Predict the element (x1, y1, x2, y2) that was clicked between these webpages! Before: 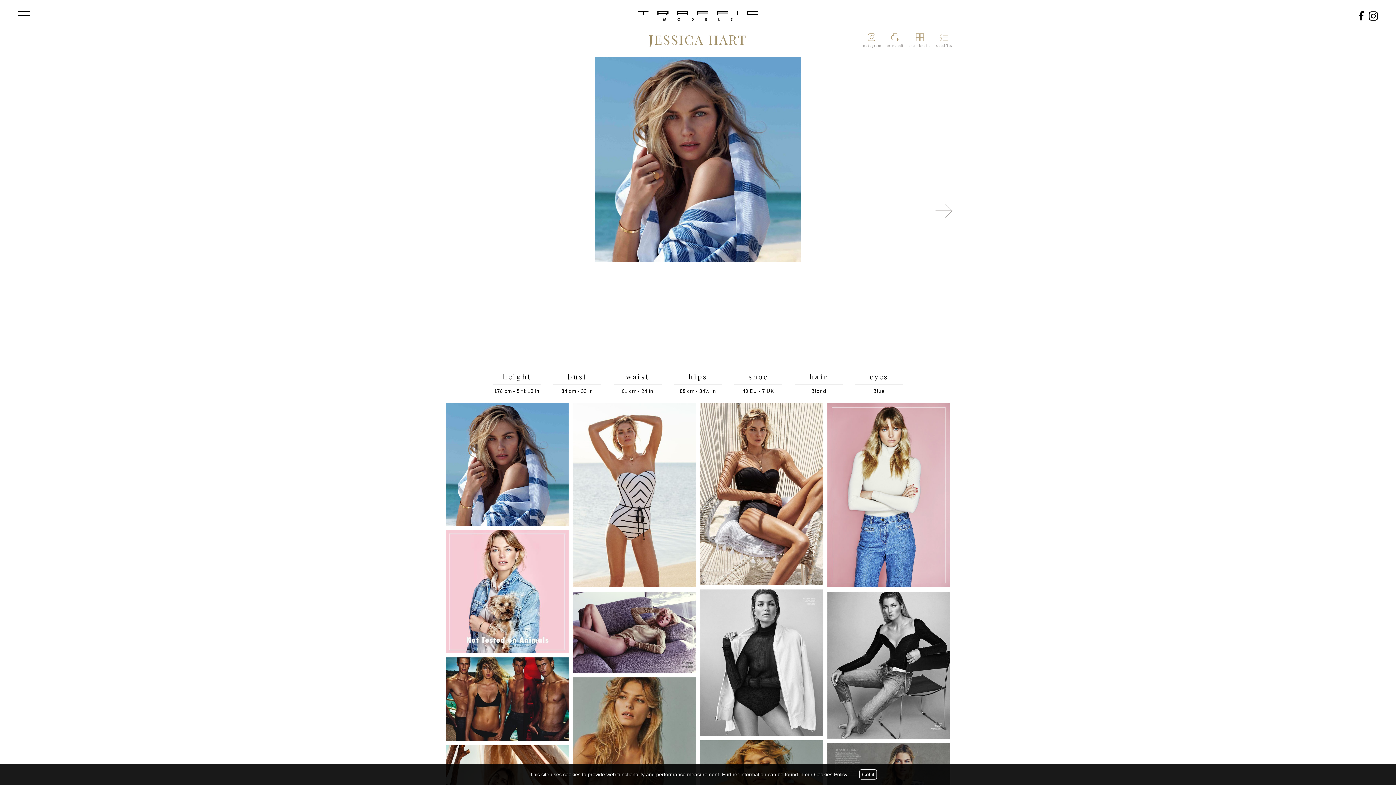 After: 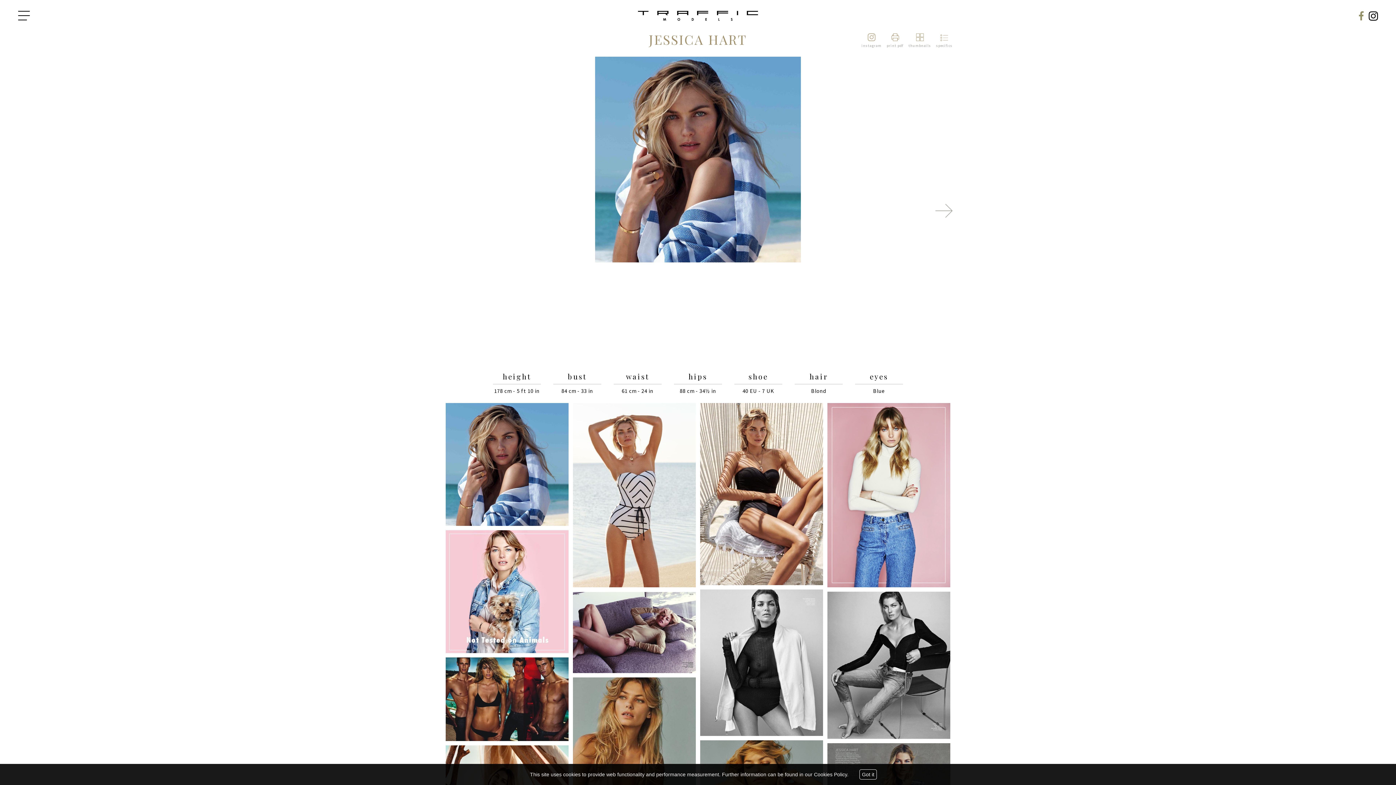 Action: label:   bbox: (1359, 14, 1365, 21)